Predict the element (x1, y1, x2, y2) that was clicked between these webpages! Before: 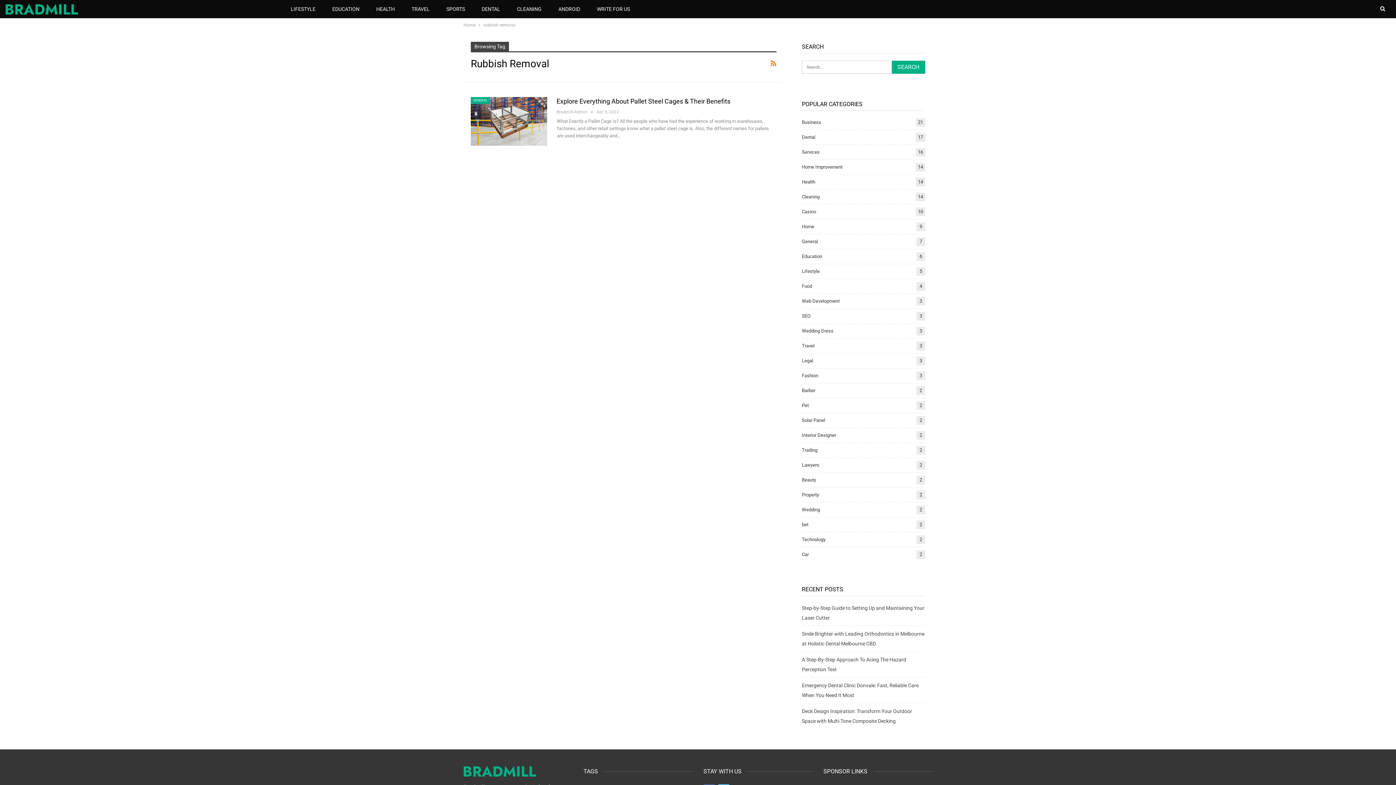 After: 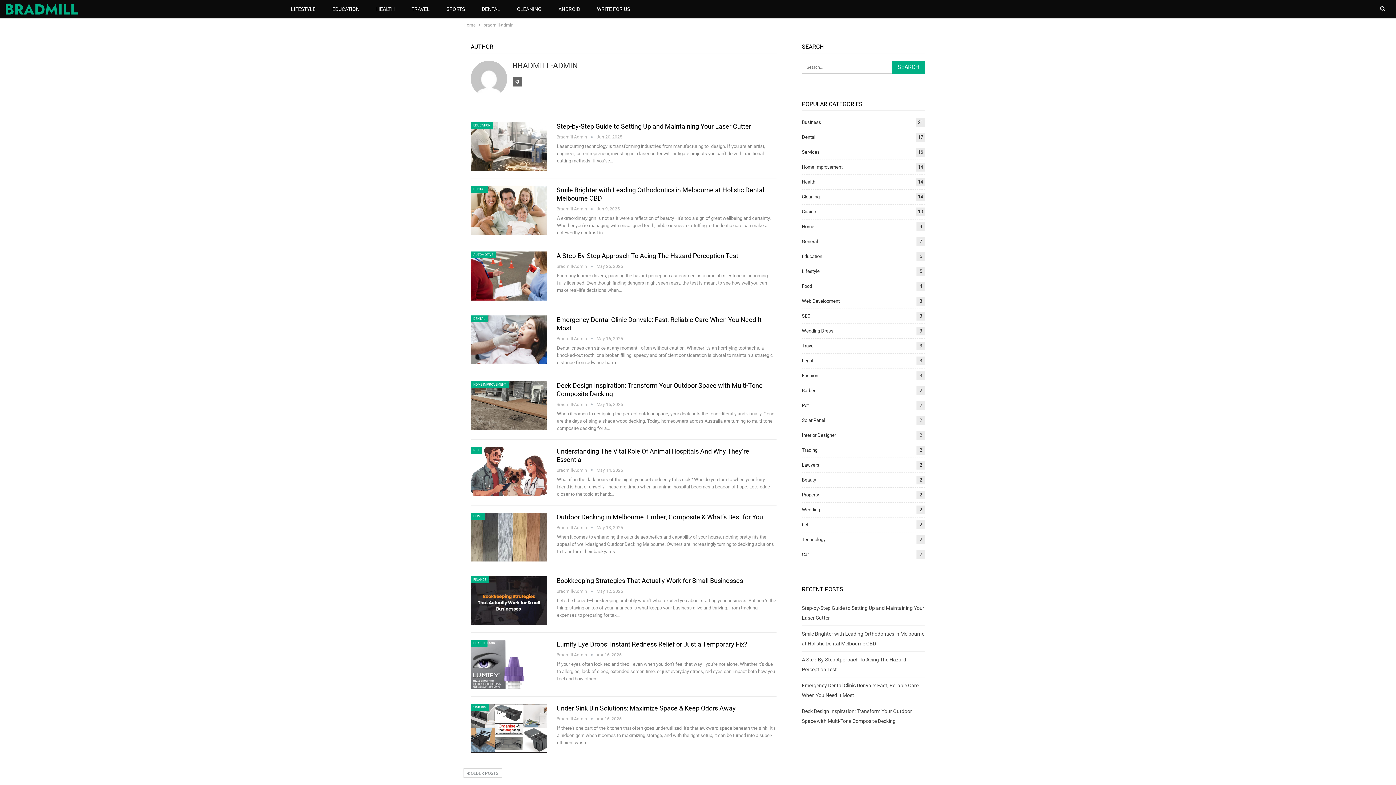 Action: label: Bradmill-Admin   bbox: (556, 109, 596, 114)